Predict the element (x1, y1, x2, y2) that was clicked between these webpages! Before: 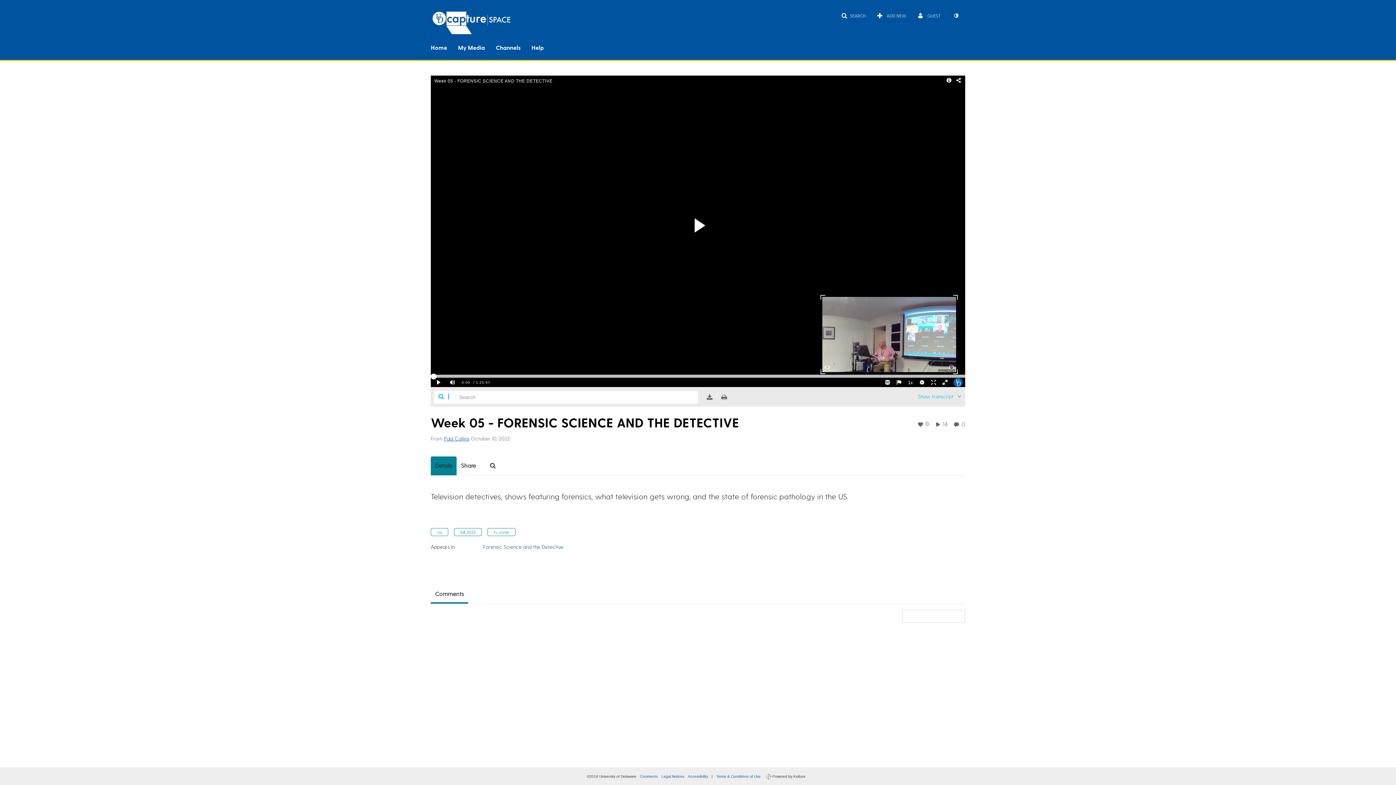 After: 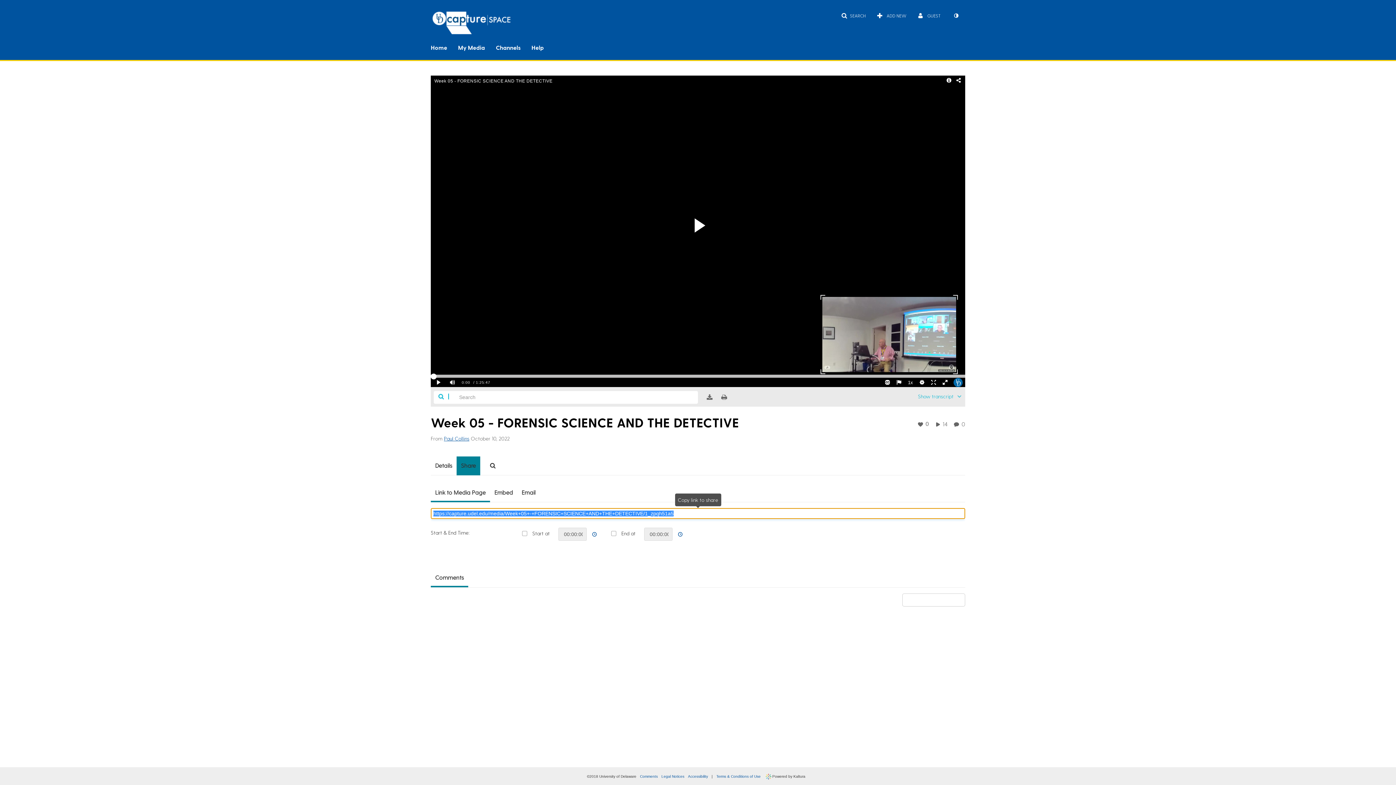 Action: bbox: (456, 456, 480, 474) label: Share